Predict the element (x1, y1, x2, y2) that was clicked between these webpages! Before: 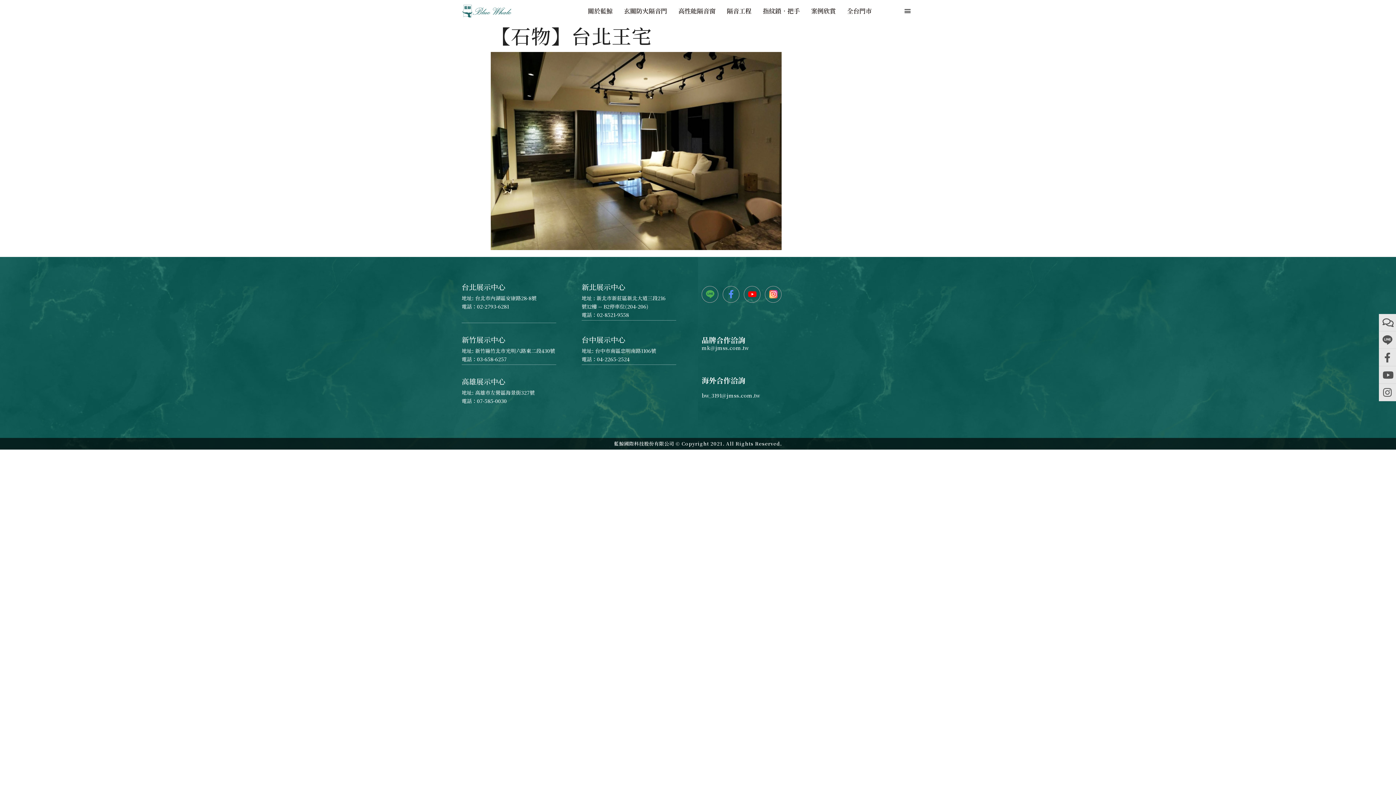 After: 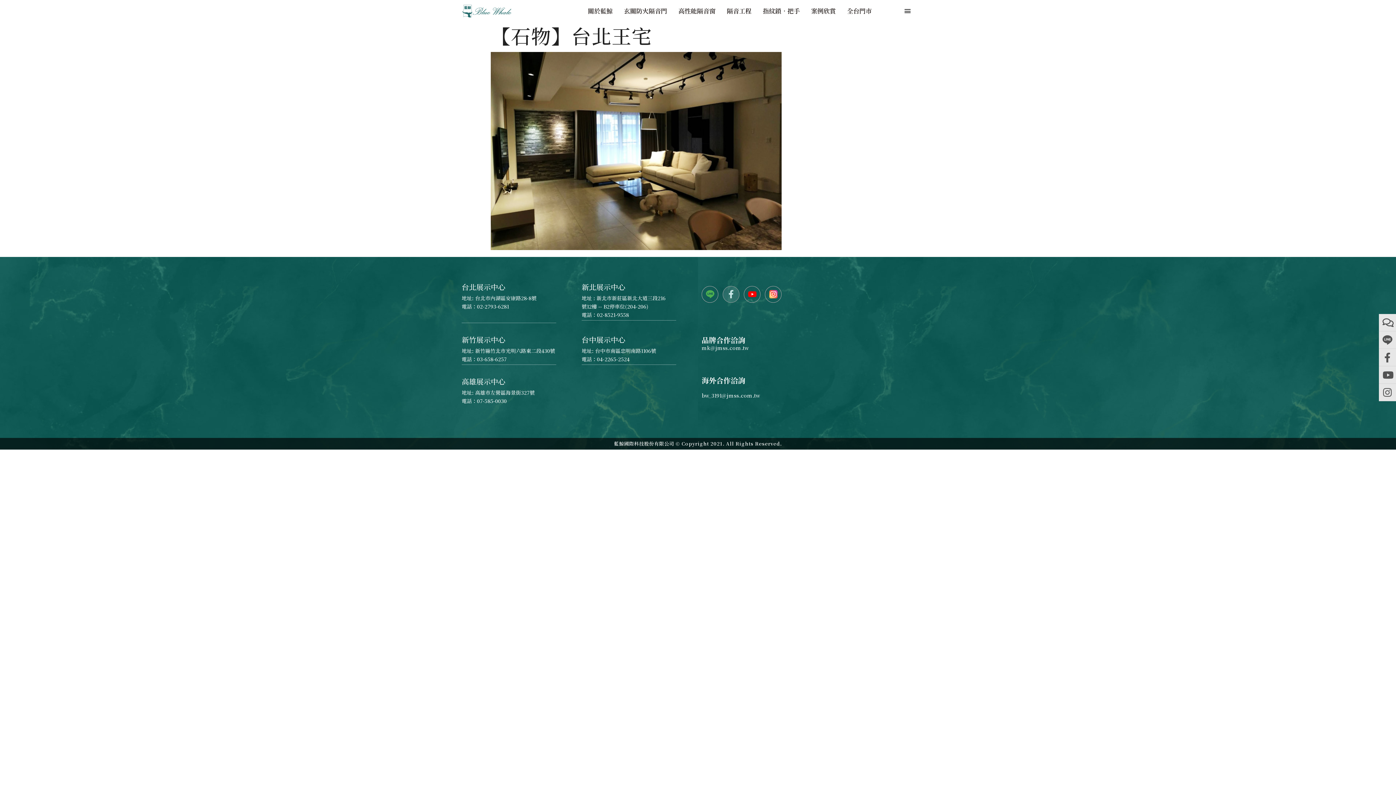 Action: bbox: (722, 286, 739, 302) label: Facebook-f